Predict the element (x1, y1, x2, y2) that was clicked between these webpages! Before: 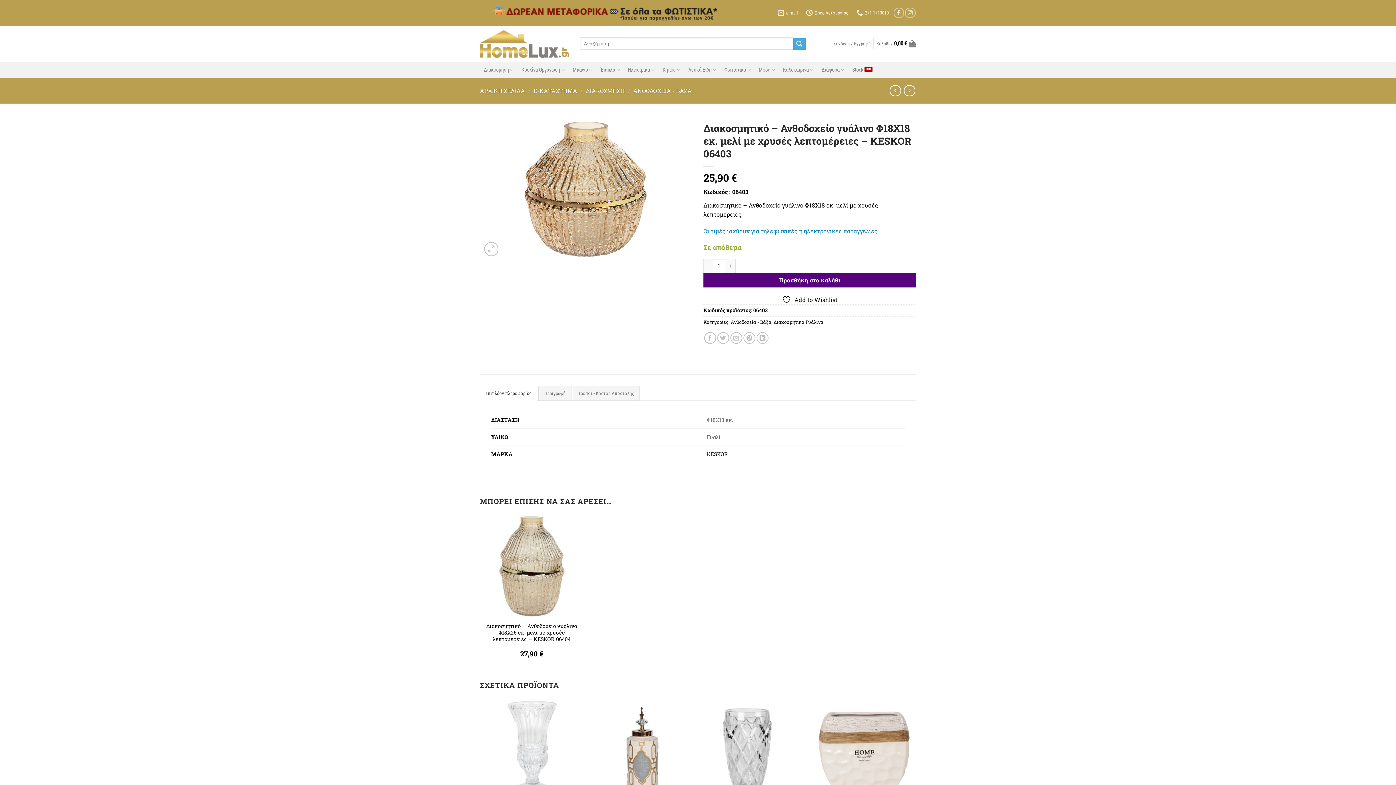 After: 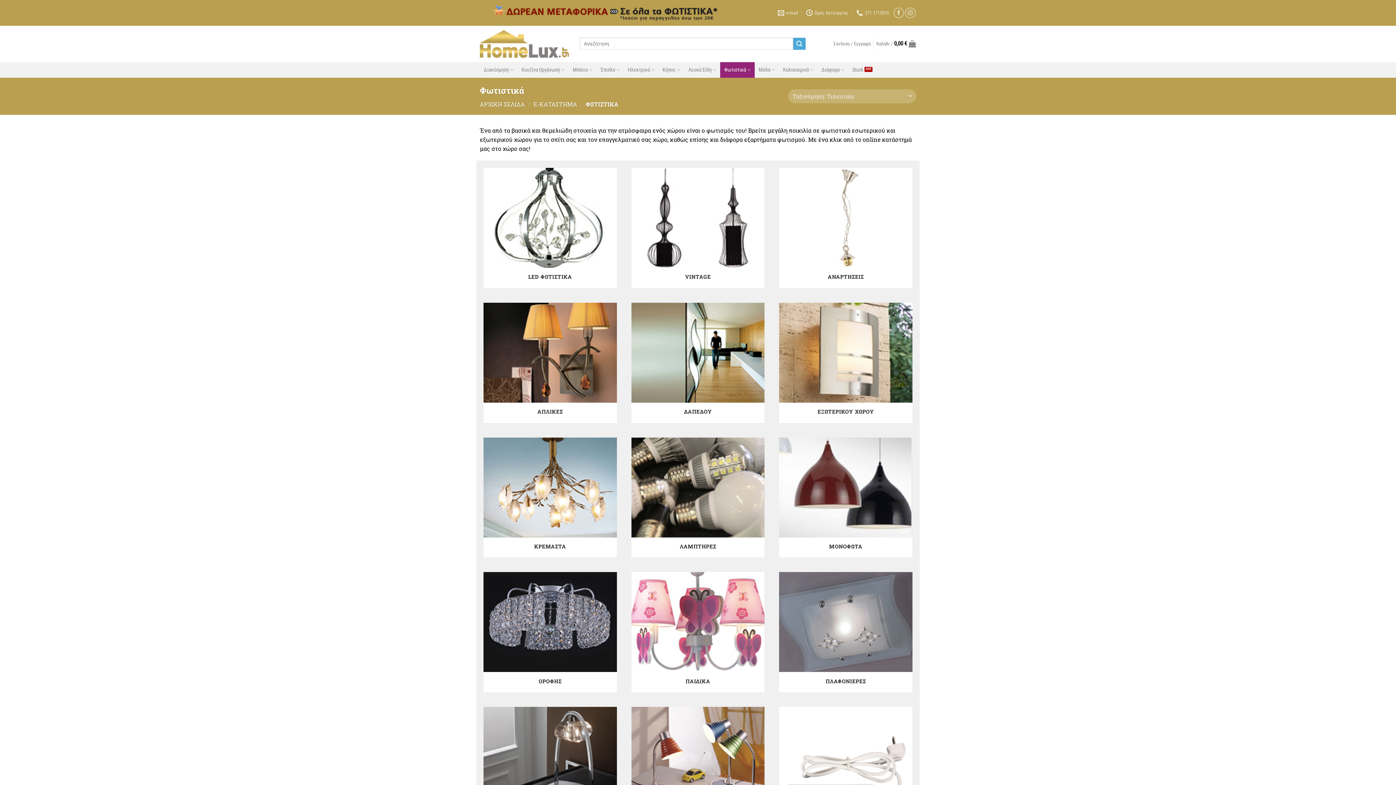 Action: bbox: (490, 4, 720, 21)